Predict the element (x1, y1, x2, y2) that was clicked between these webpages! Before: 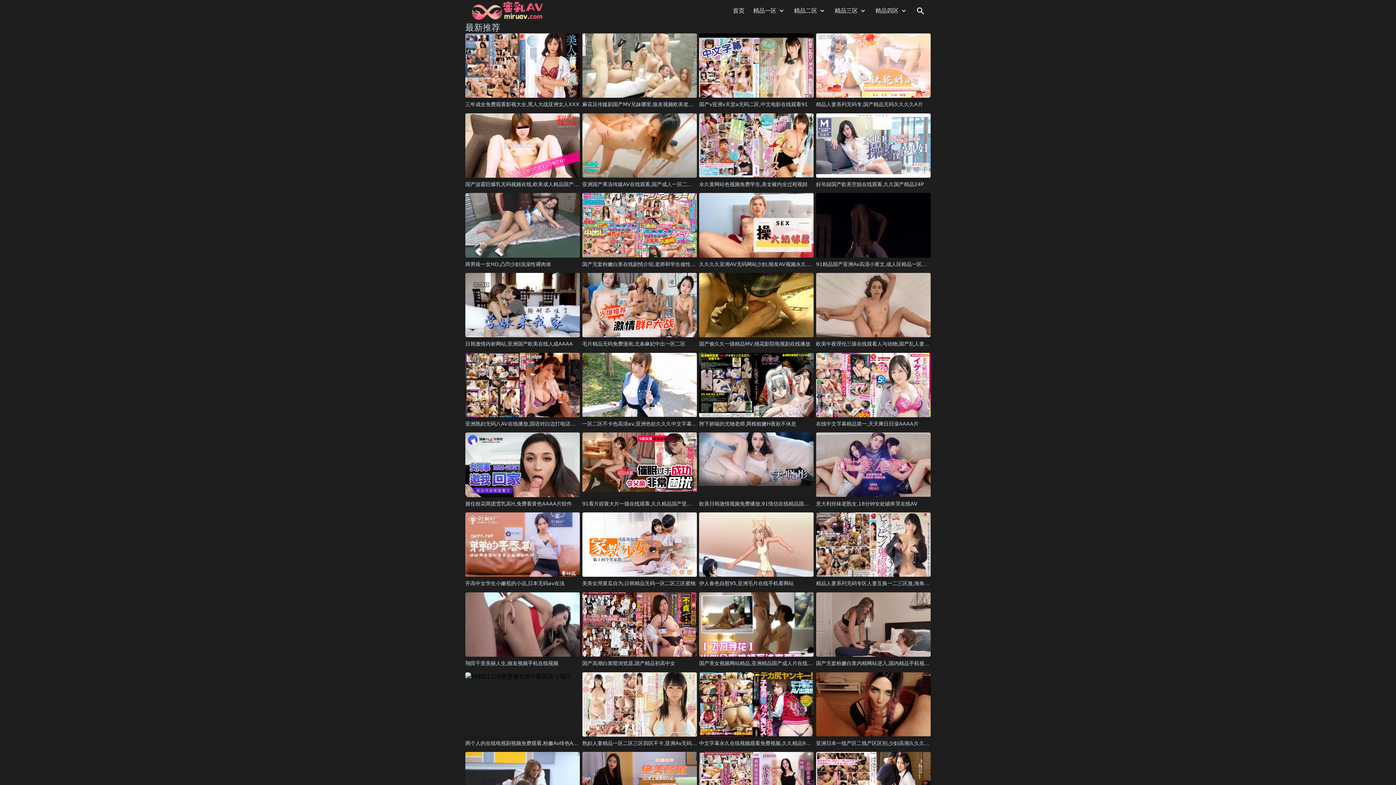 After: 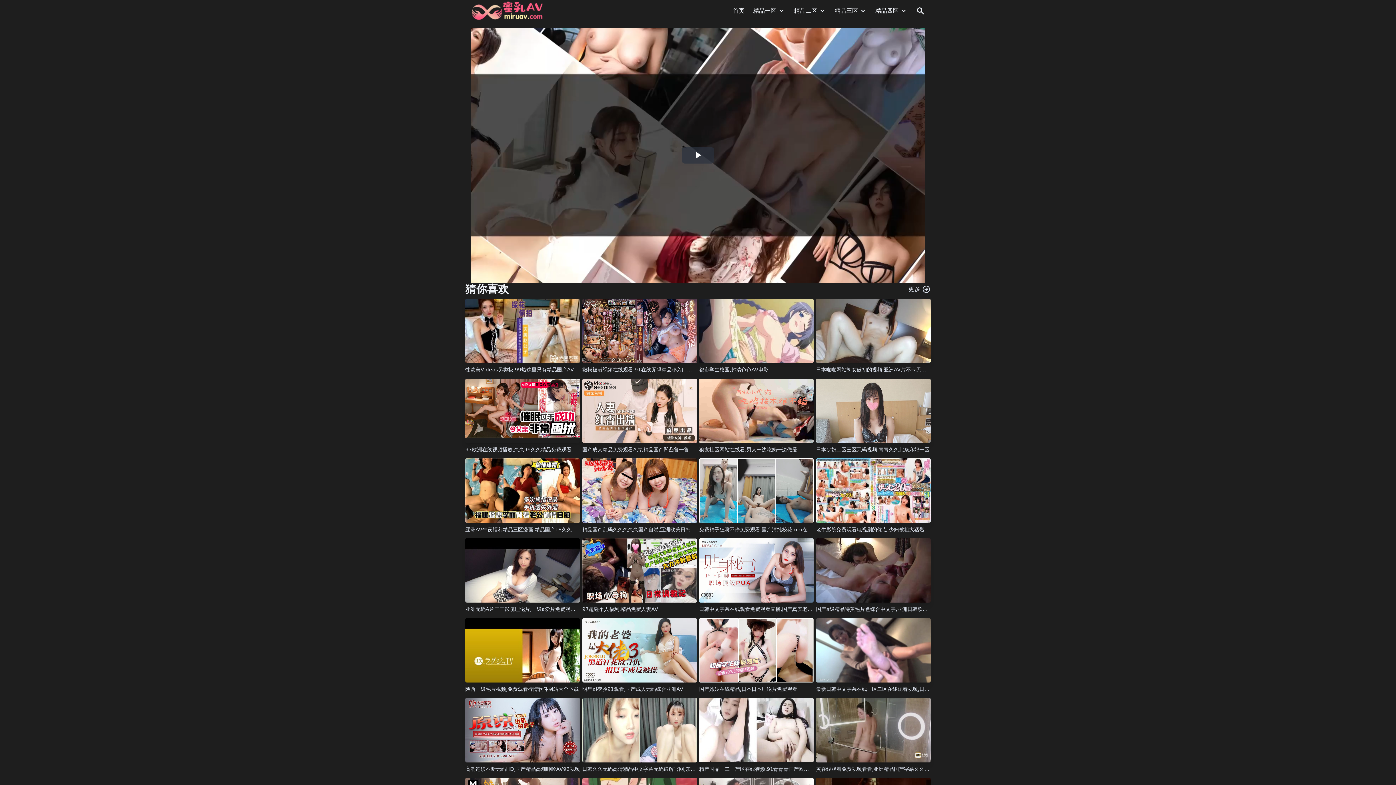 Action: bbox: (816, 421, 918, 426) label: 在线中文字幕精品第一,天天爽日日澡AAAA片